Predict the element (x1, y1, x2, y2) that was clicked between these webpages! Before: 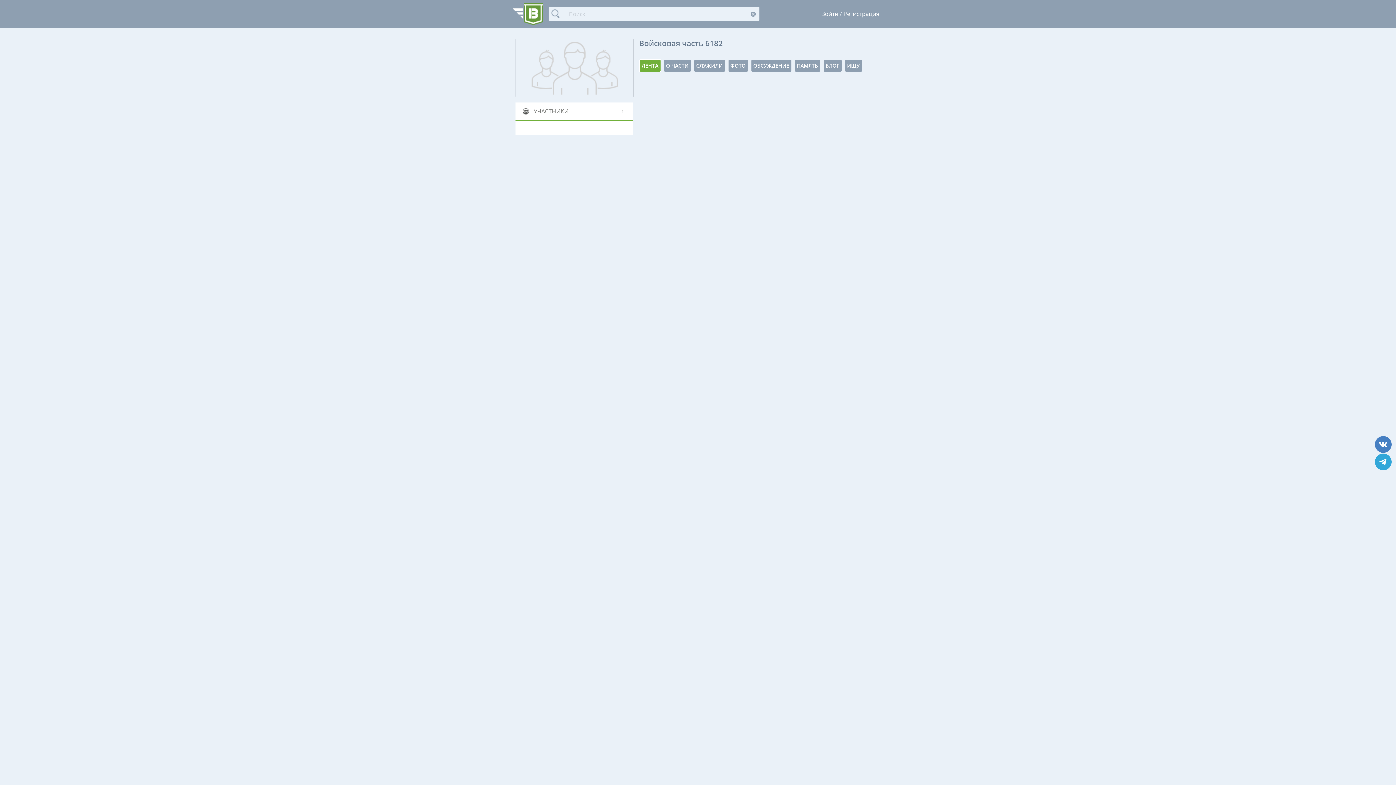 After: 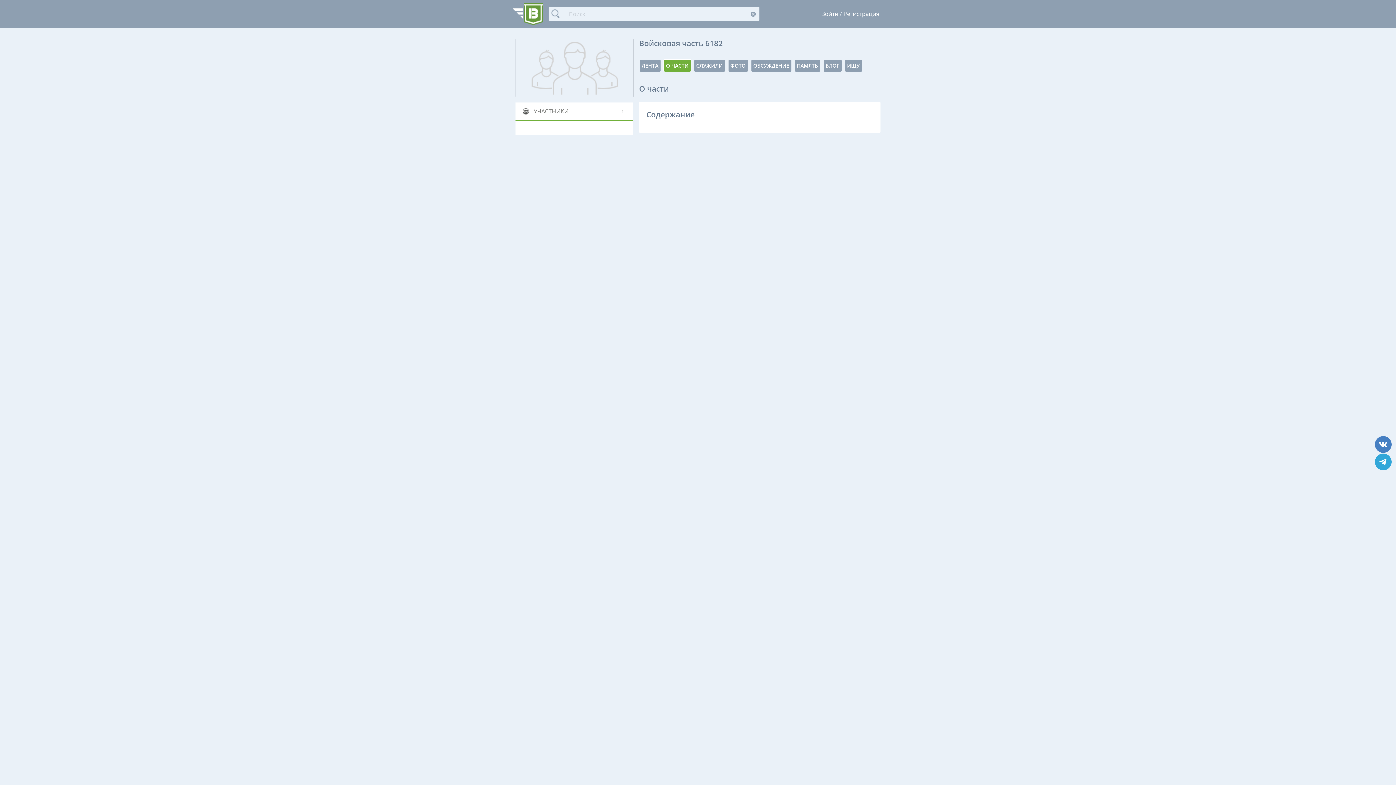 Action: label: О ЧАСТИ bbox: (663, 59, 691, 72)